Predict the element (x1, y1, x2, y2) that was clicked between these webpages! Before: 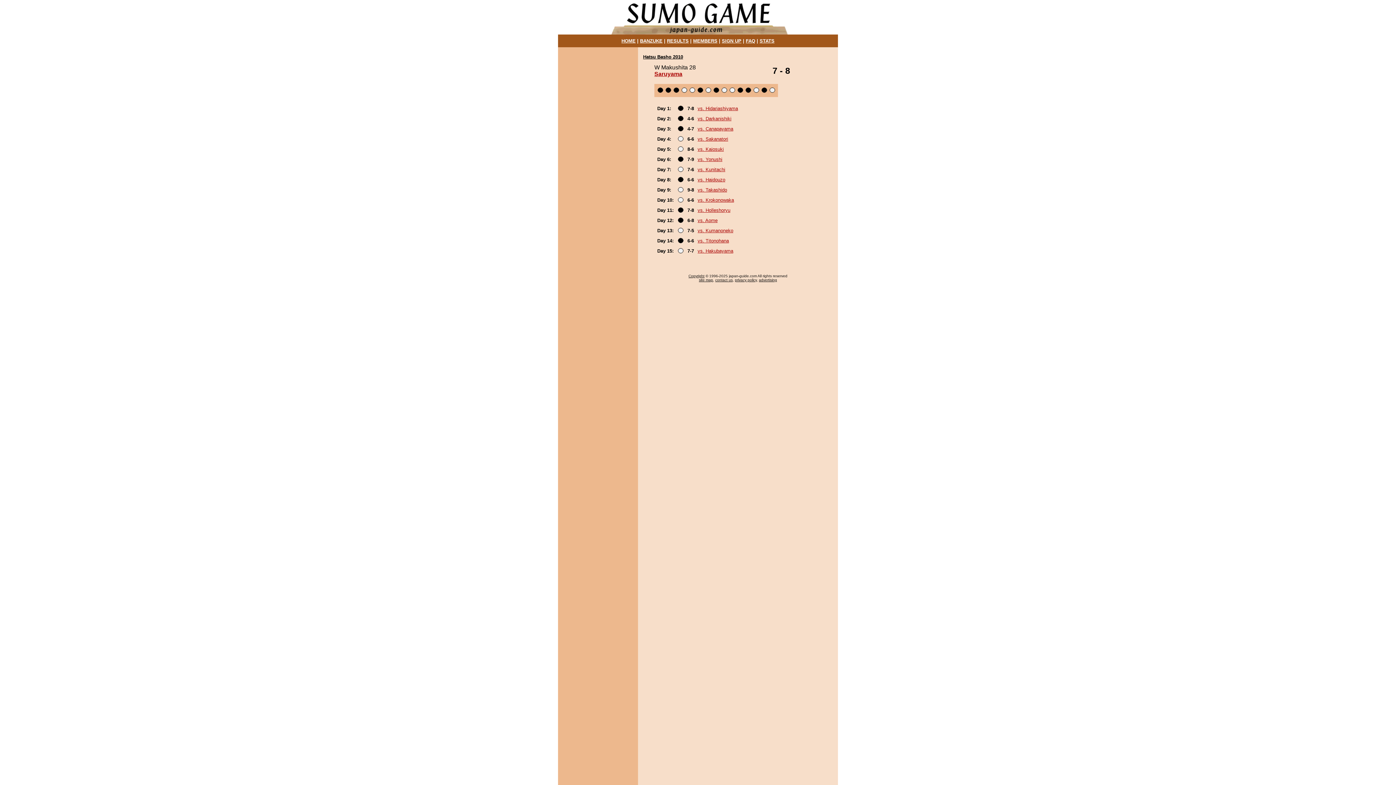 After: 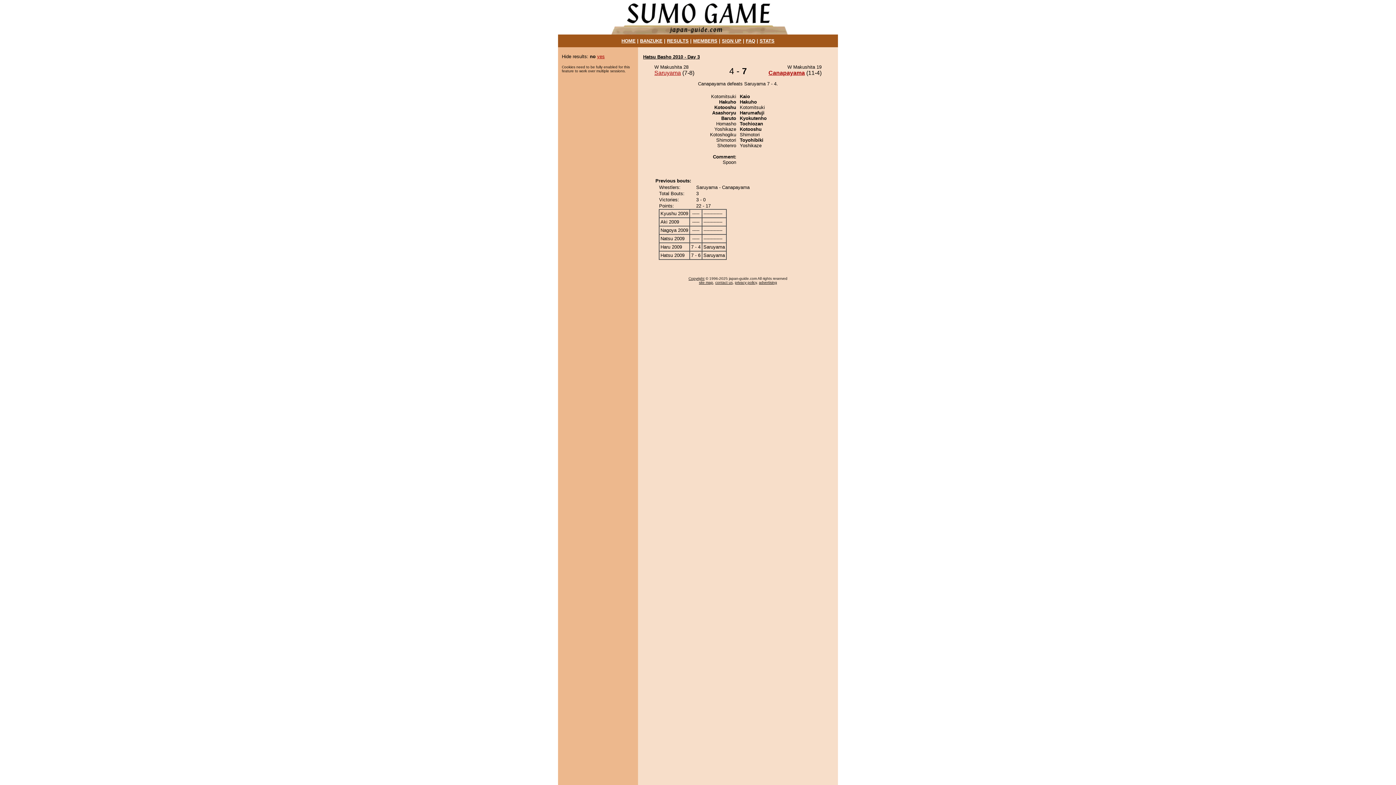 Action: bbox: (673, 88, 679, 94)